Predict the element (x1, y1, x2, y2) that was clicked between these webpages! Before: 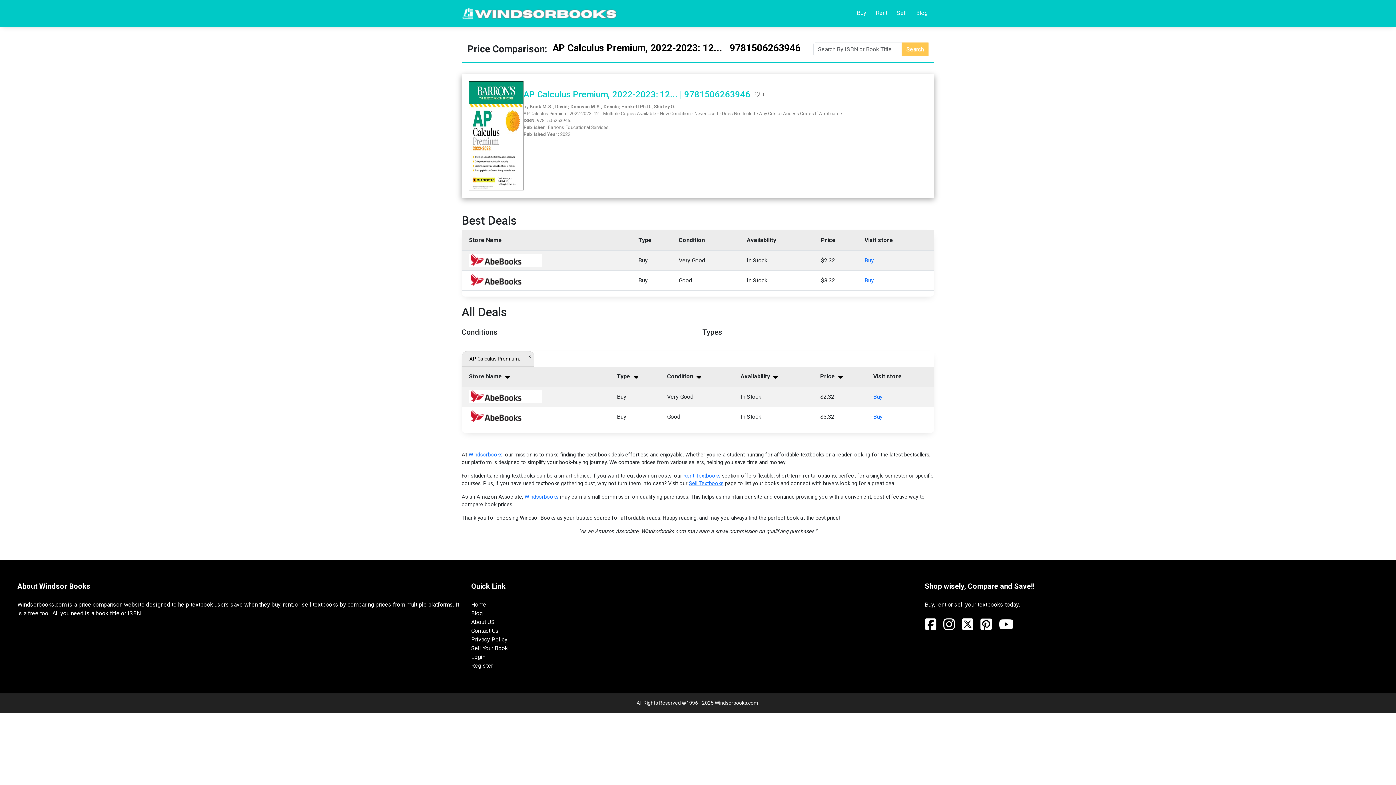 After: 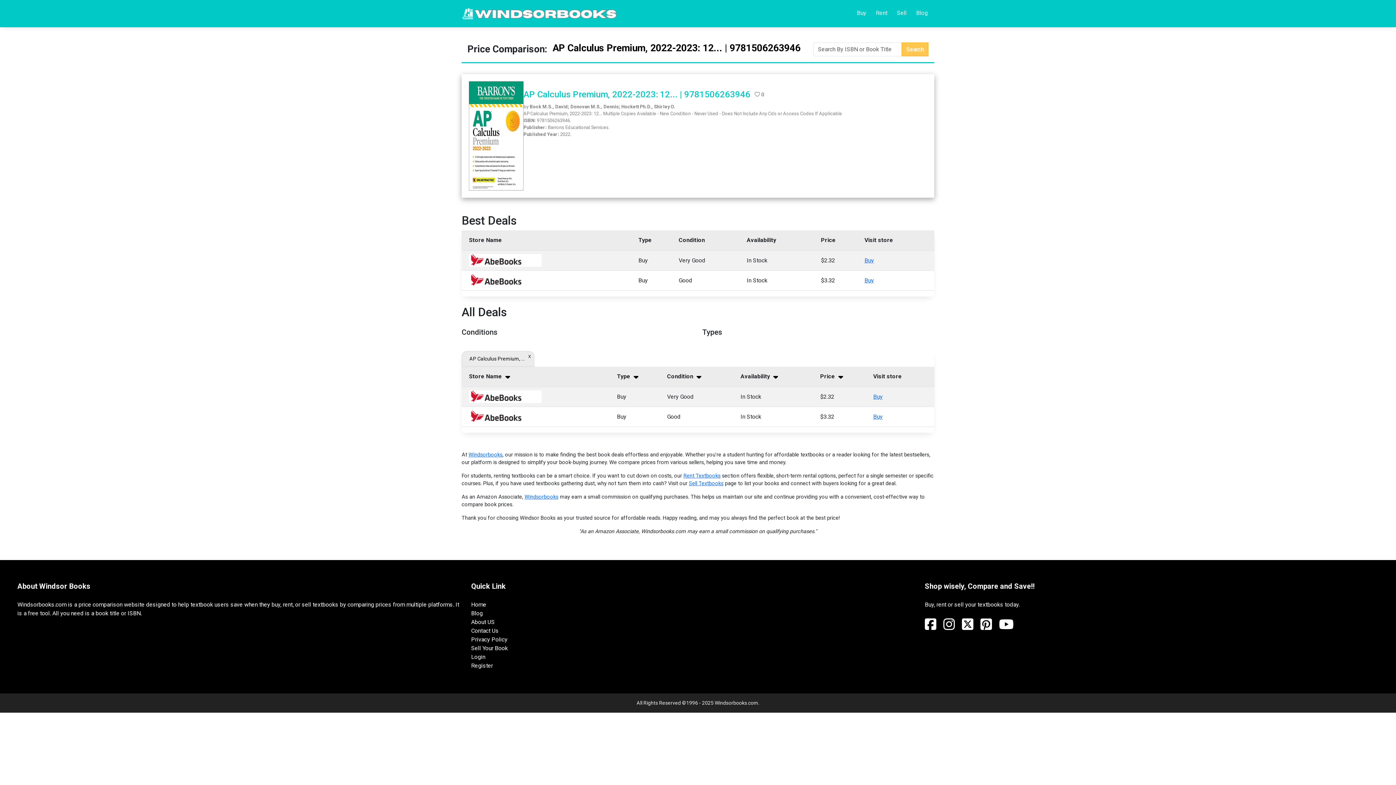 Action: bbox: (925, 624, 943, 630) label:  